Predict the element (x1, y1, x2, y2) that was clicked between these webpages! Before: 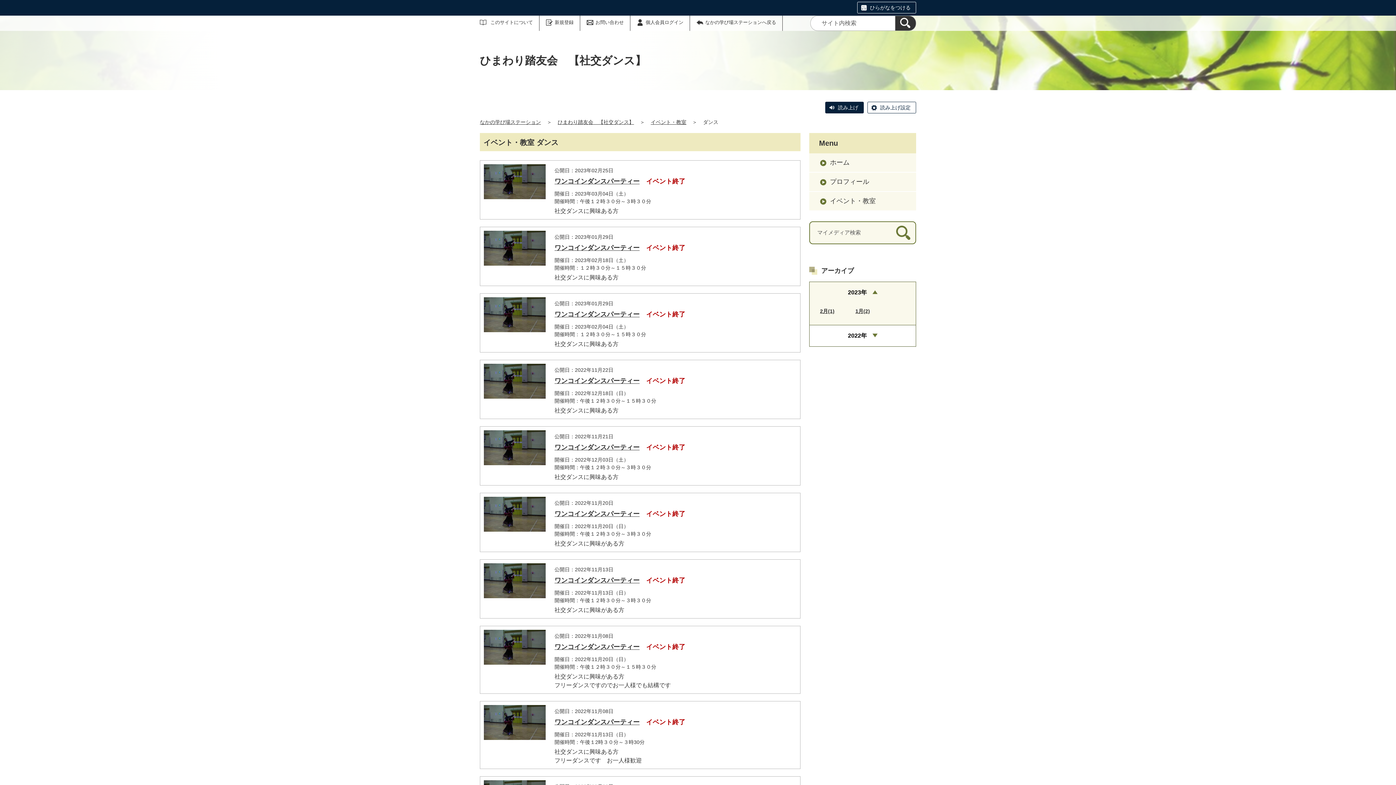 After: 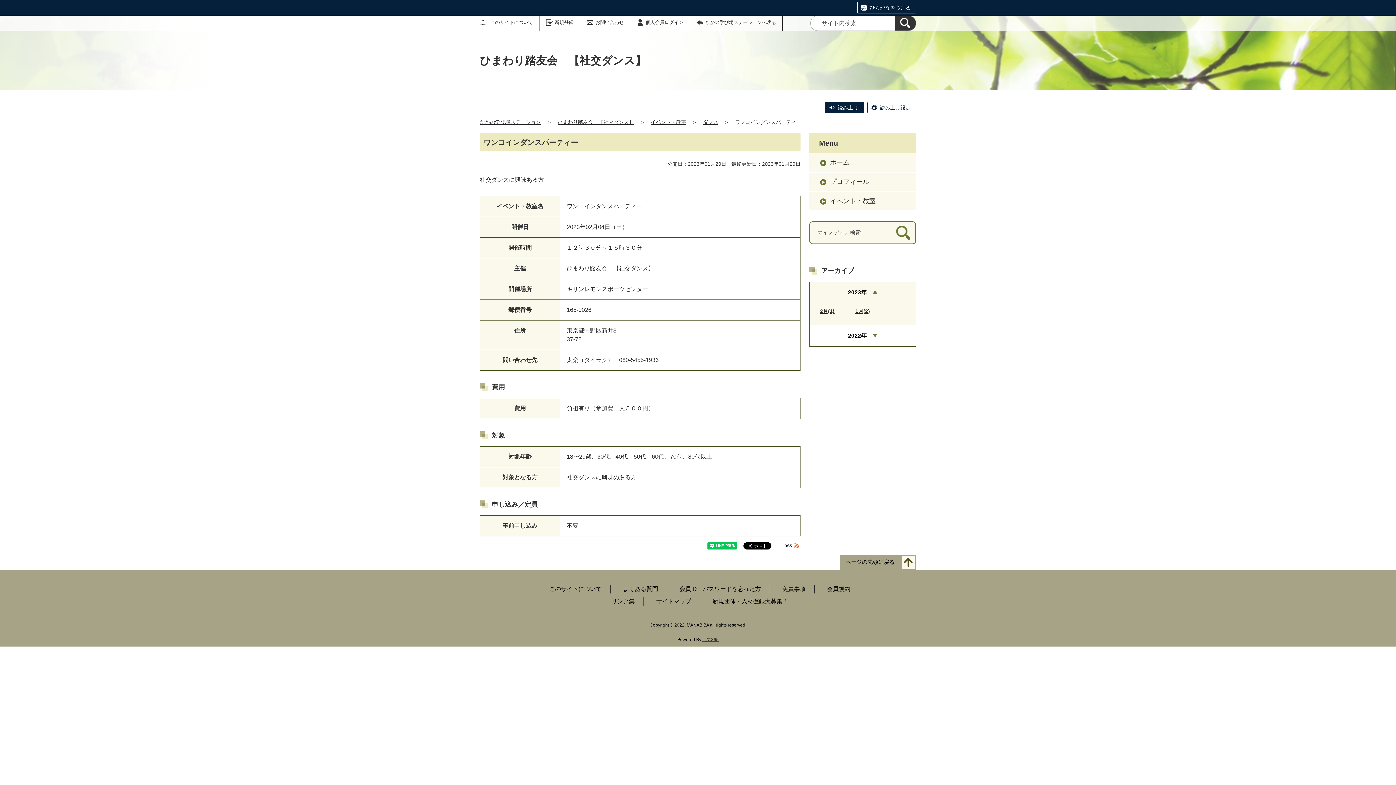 Action: label: 公開日：2023年01月29日
ワンコインダンスパーティーイベント終了
開催日：2023年02月04日（土）
開催時間：１２時３０分～１５時３０分

社交ダンスに興味ある方 bbox: (484, 297, 796, 348)